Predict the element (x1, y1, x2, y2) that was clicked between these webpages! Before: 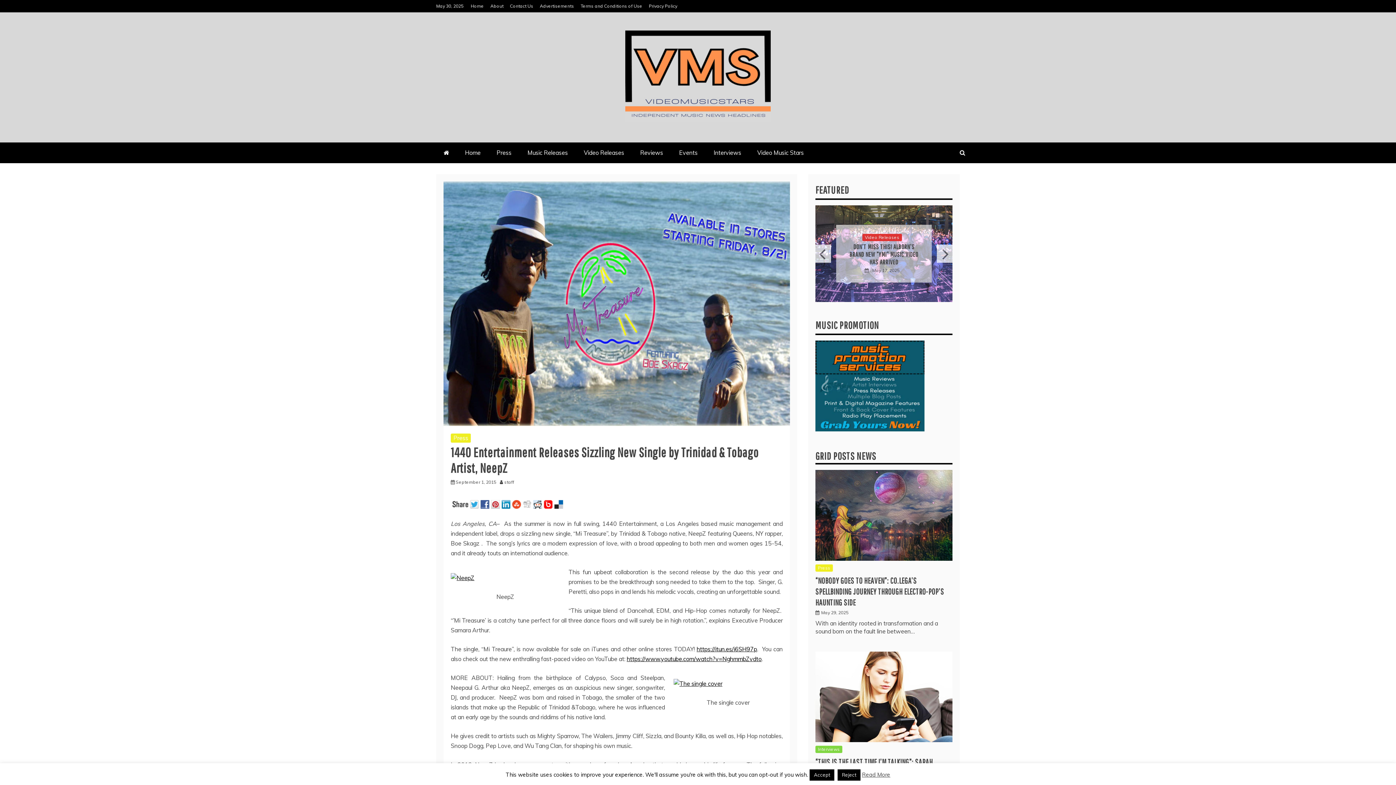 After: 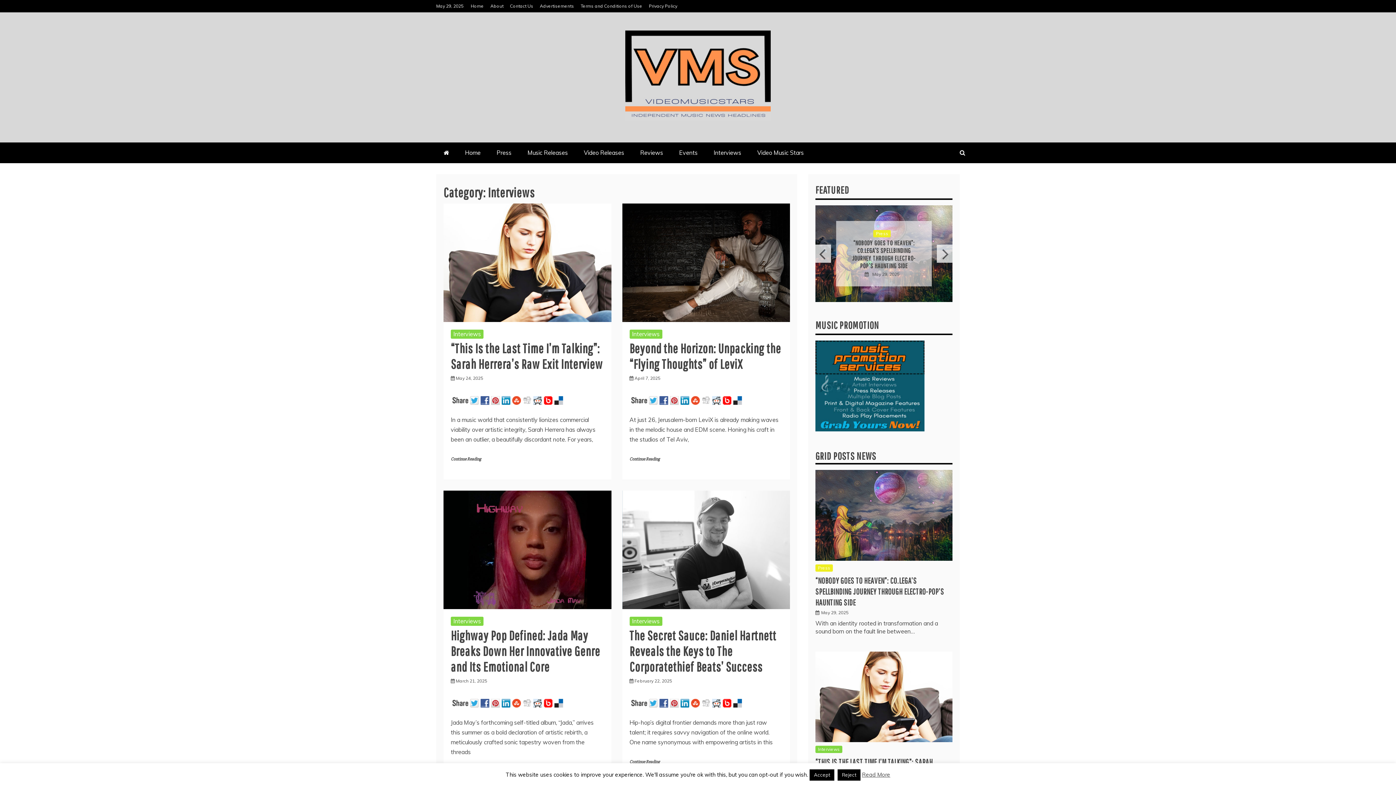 Action: bbox: (815, 746, 842, 753) label: Interviews